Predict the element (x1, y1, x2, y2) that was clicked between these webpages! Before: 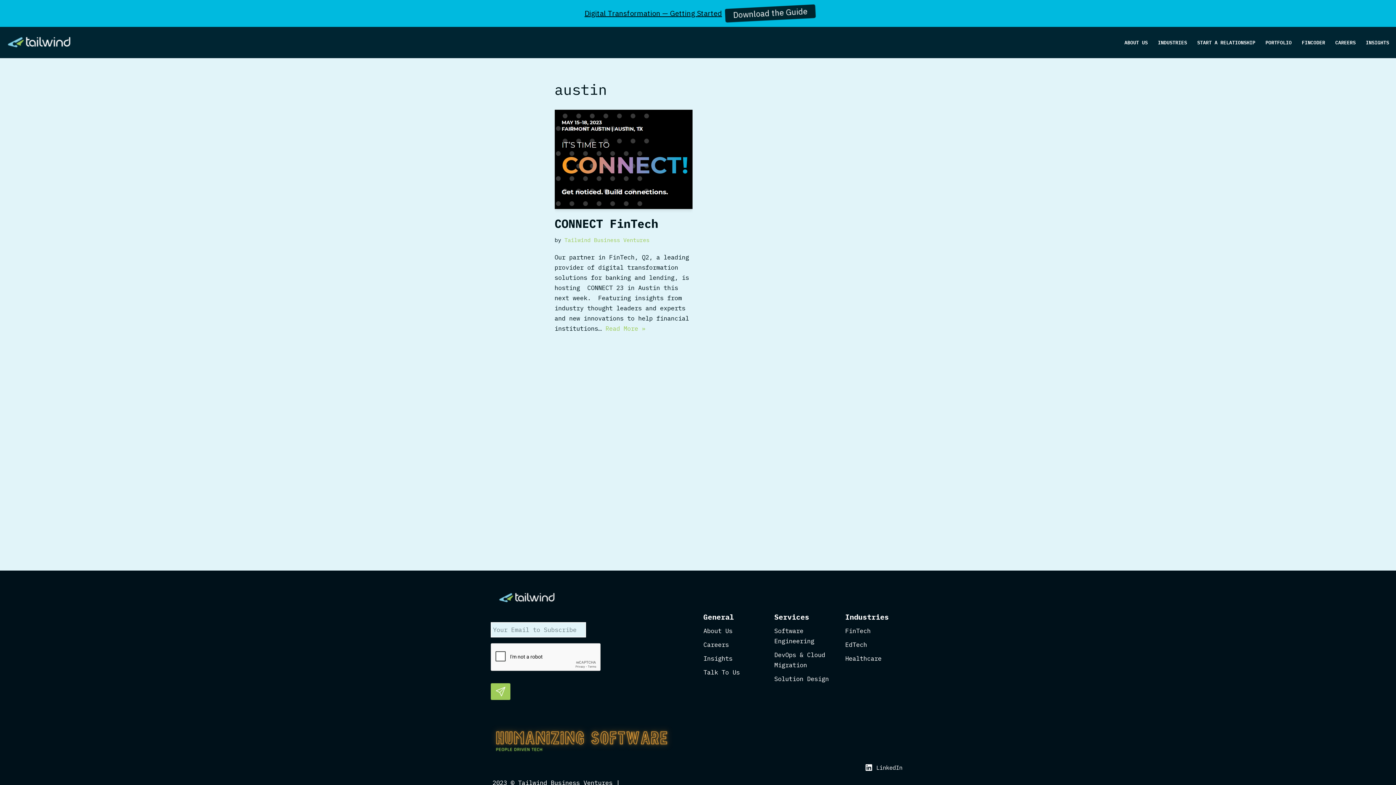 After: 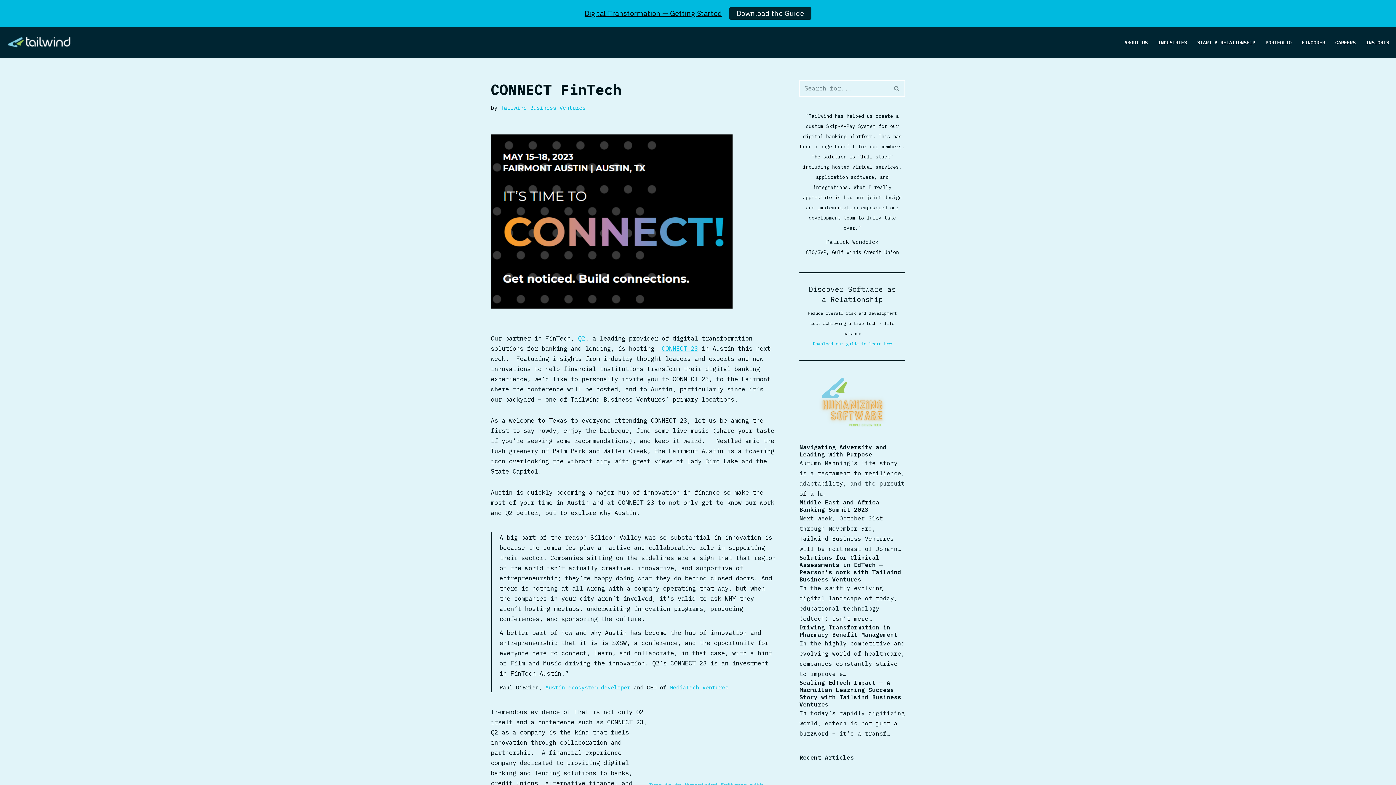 Action: label: CONNECT FinTech bbox: (554, 216, 658, 231)